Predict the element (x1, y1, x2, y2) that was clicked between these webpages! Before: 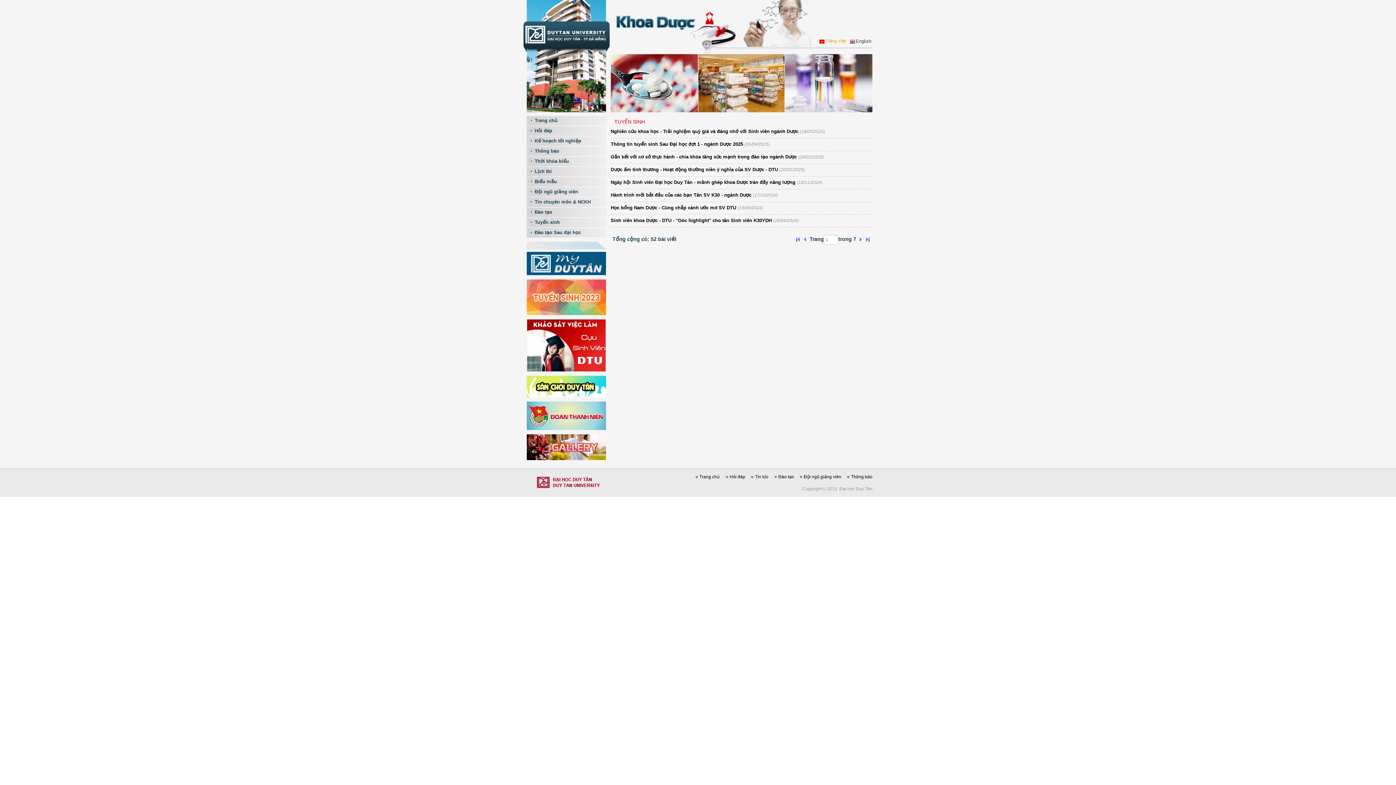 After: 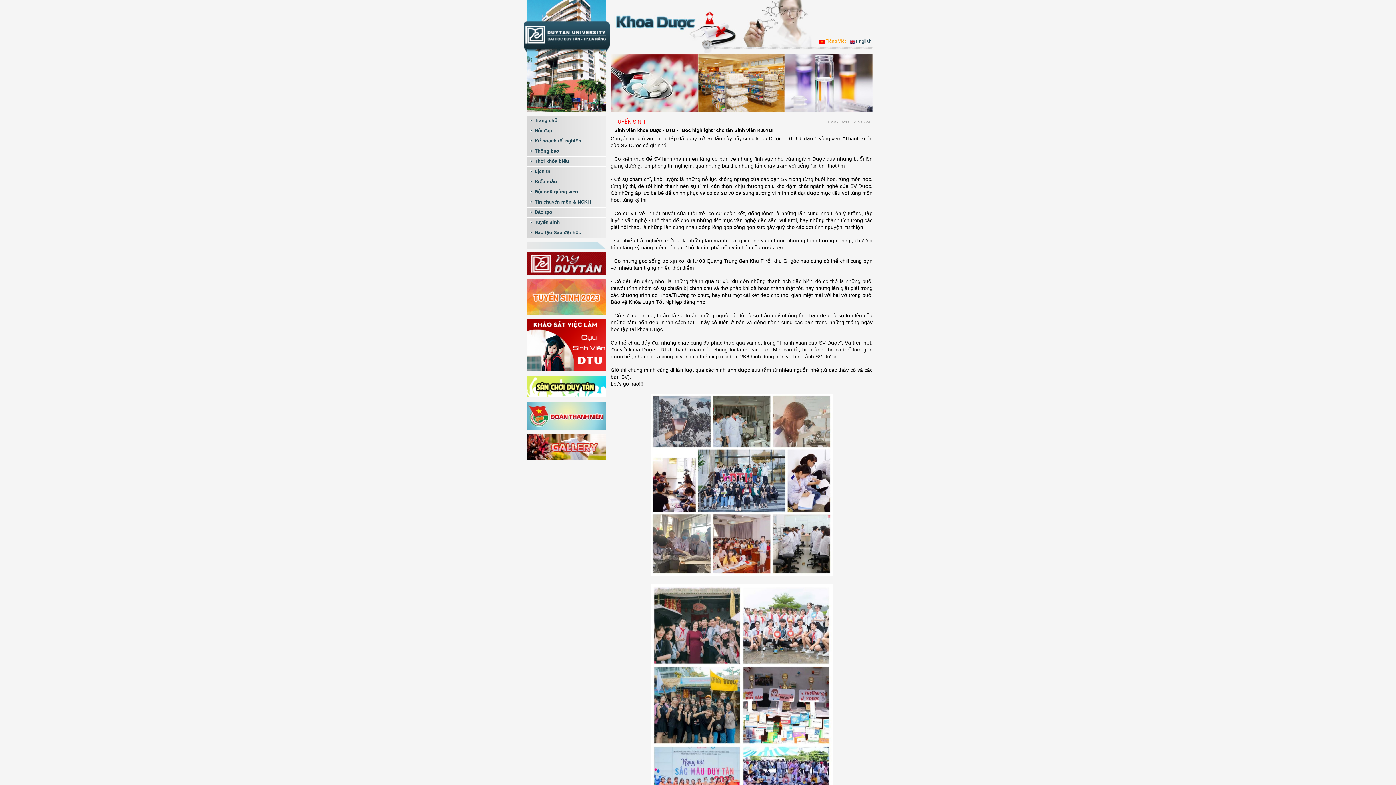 Action: bbox: (610, 217, 798, 223) label: Sinh viên khoa Dược - DTU - "Góc highlight" cho tân Sinh viên K30YDH (18/09/2024)